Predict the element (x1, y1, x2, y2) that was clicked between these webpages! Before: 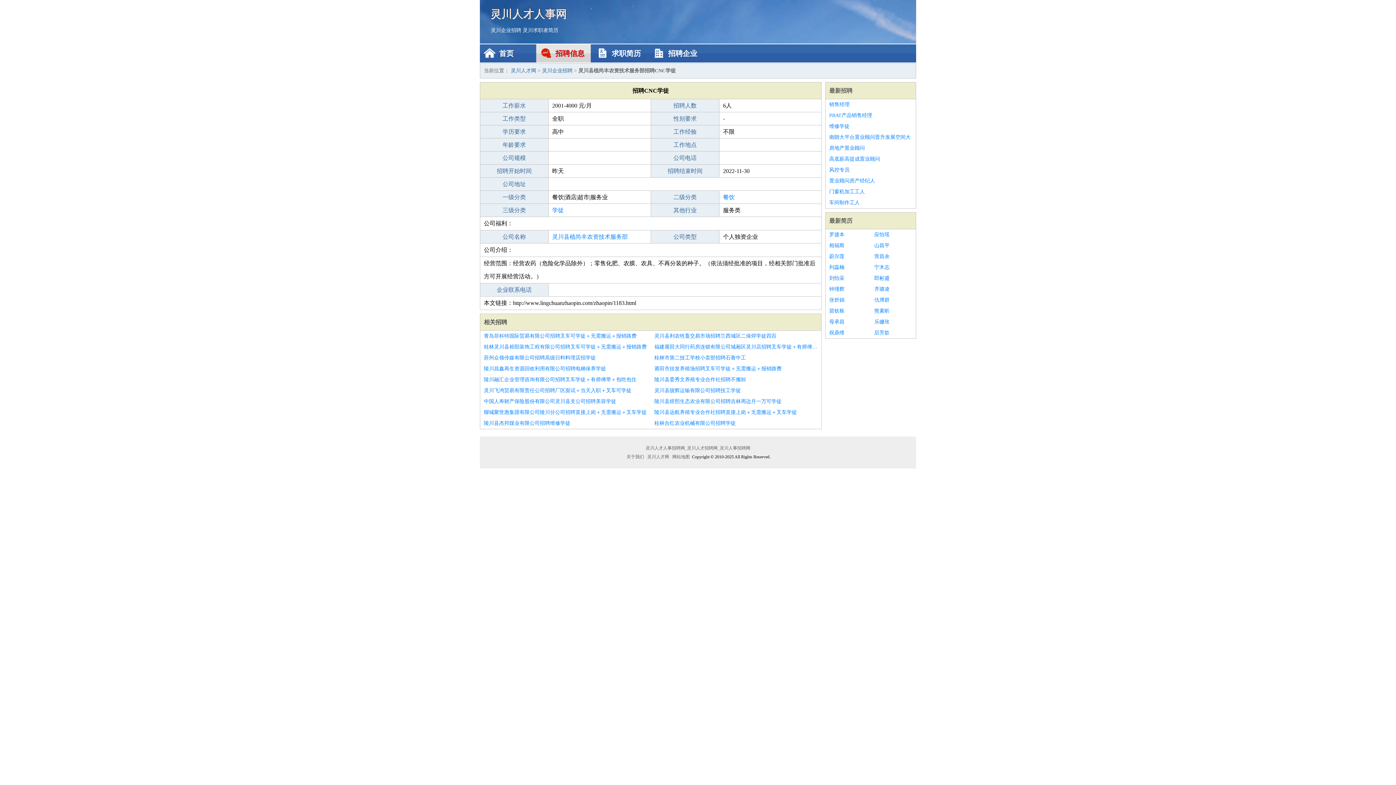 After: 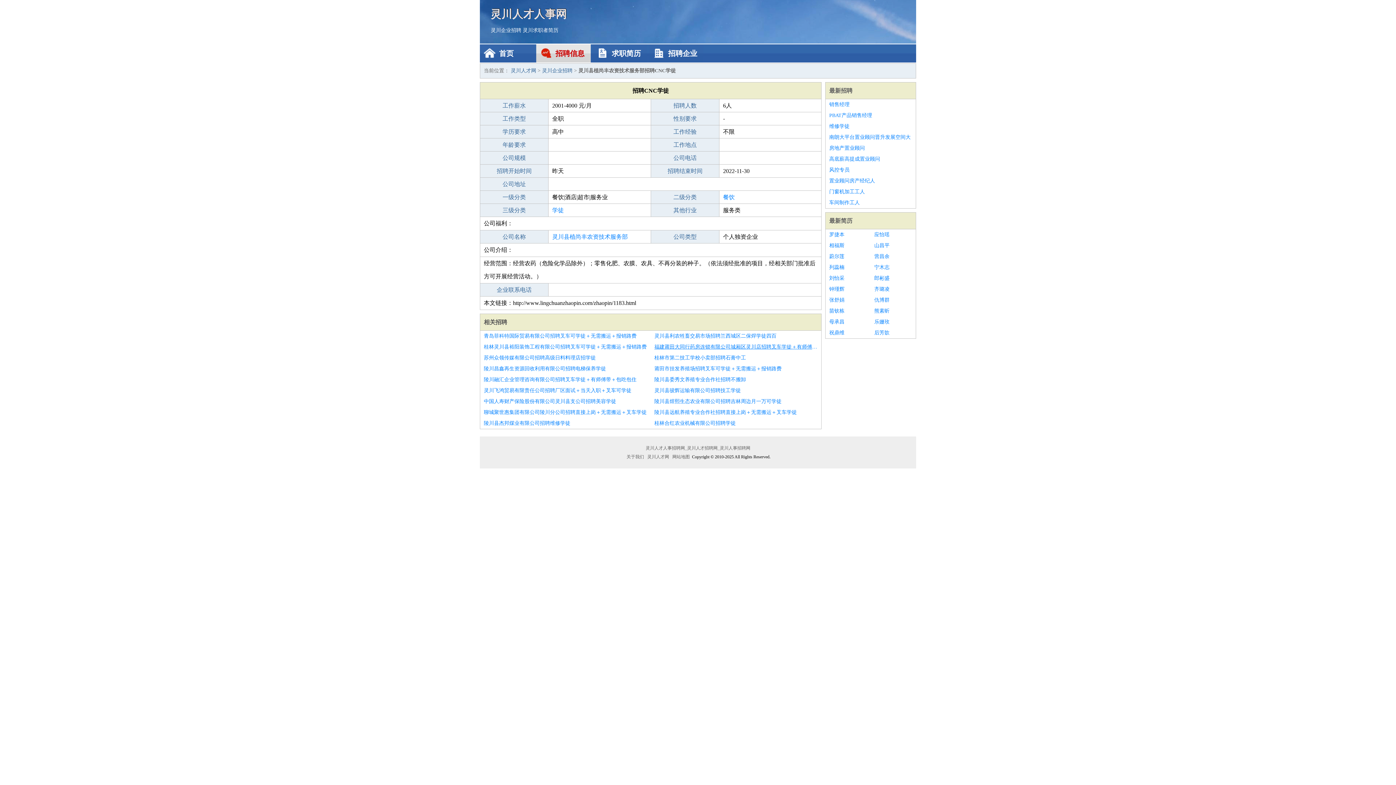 Action: label: 福建莆田大同行药房连锁有限公司城厢区灵川店招聘叉车学徒＋有师傅带＋包吃包住 bbox: (654, 341, 817, 352)